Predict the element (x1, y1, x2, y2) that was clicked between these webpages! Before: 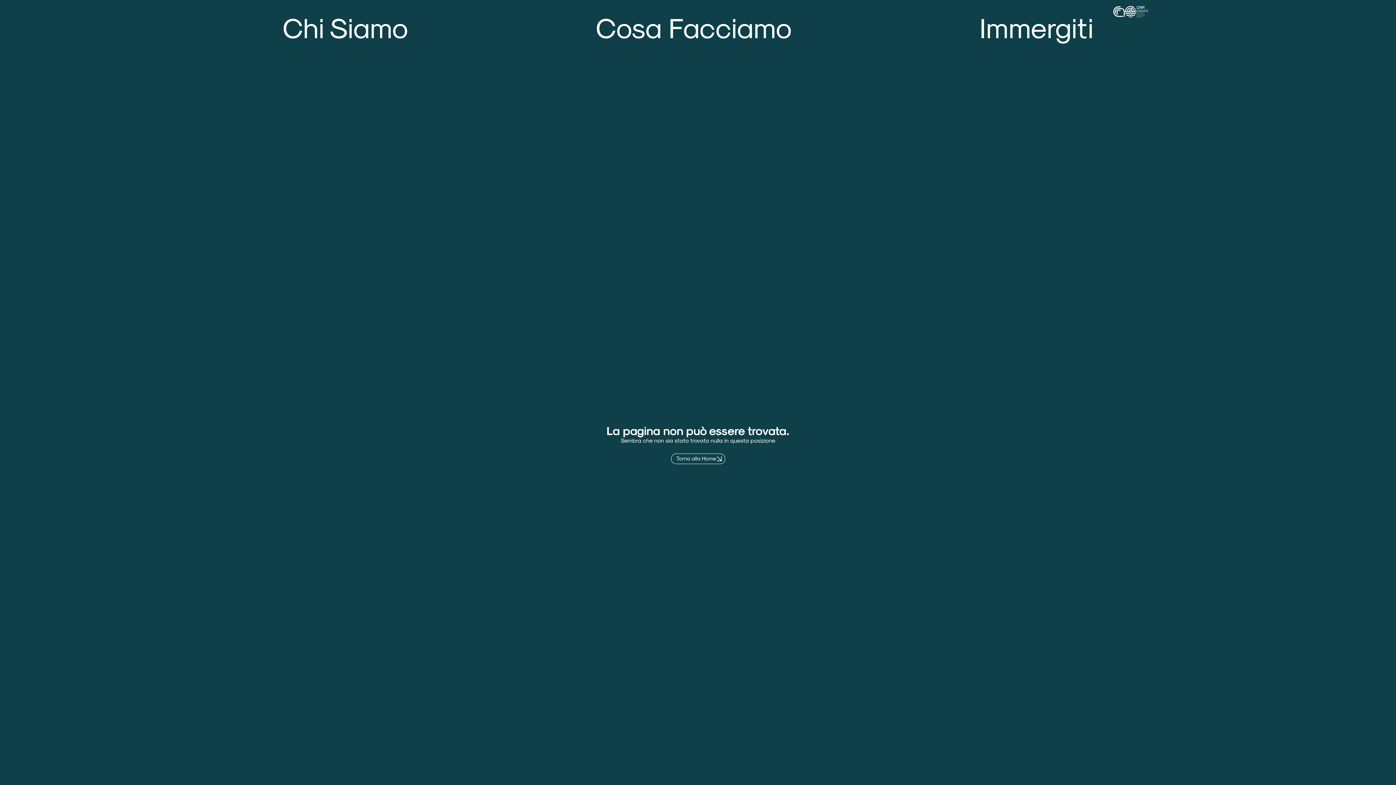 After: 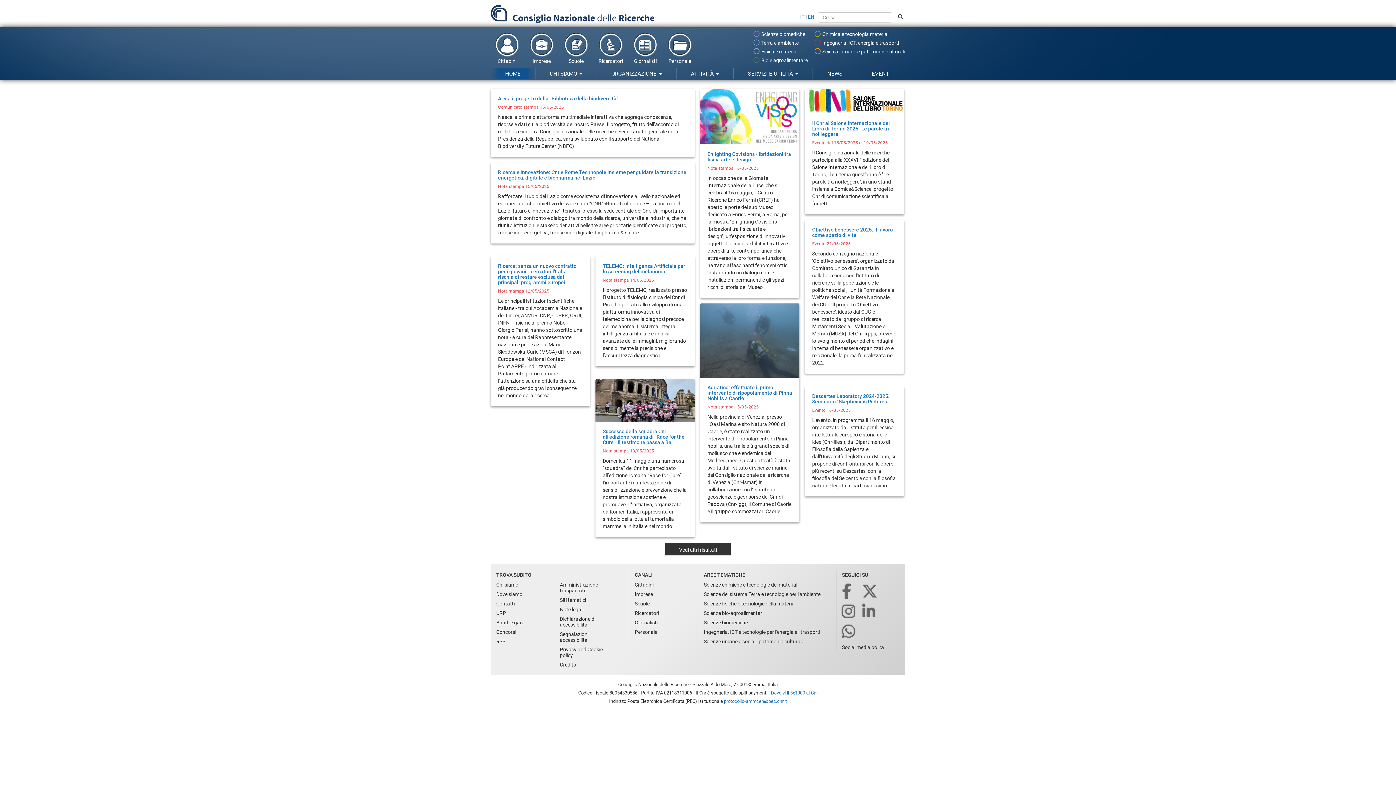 Action: bbox: (1136, 5, 1148, 17)